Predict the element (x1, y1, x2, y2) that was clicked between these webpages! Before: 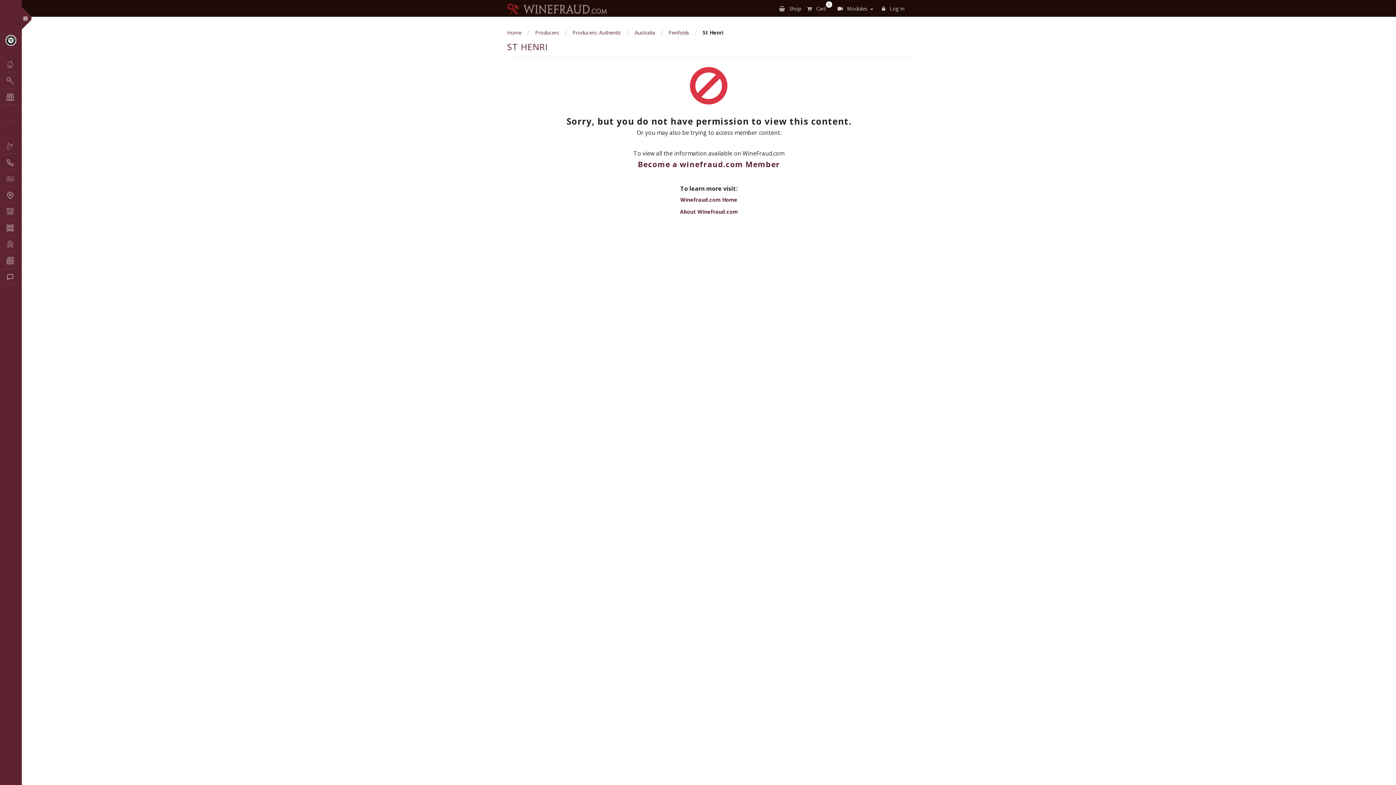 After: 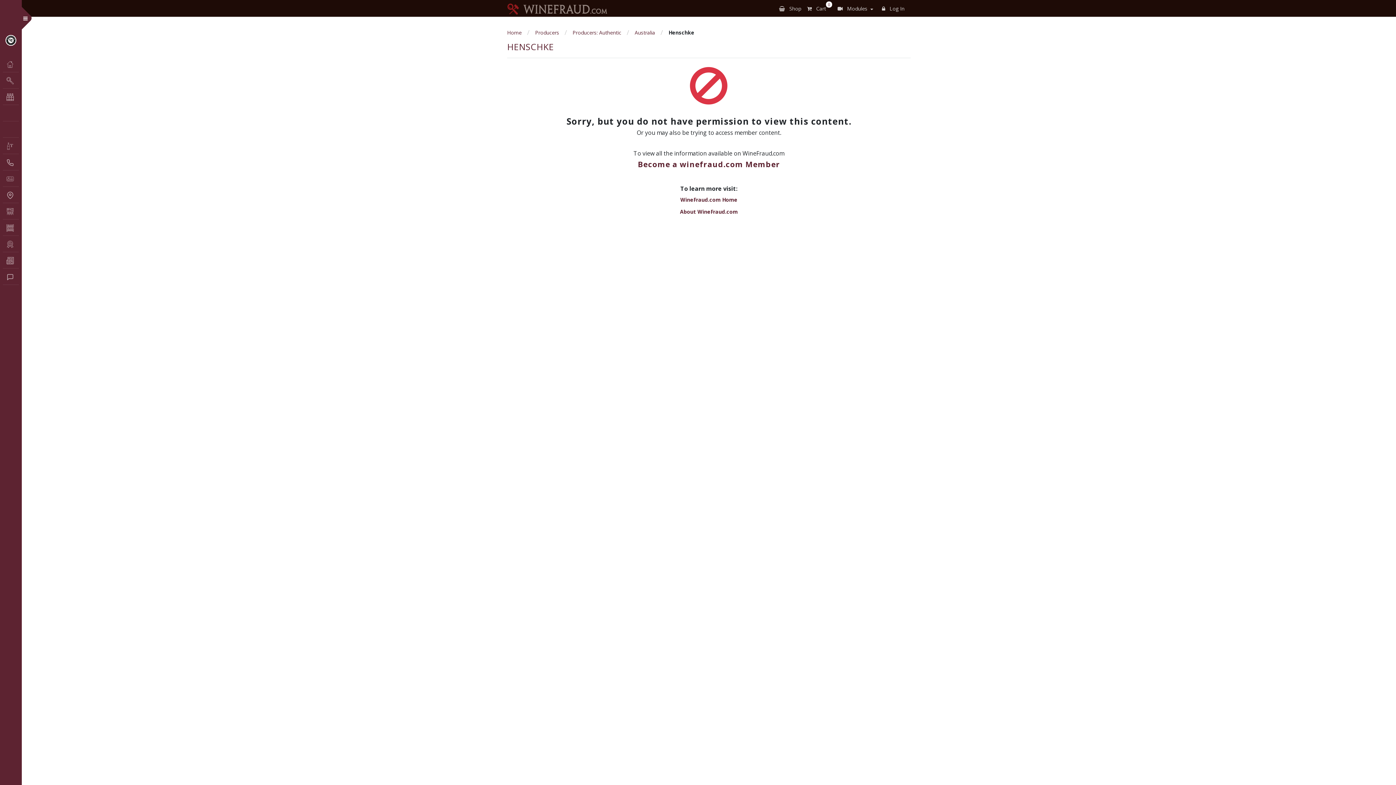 Action: label: Australia bbox: (634, 28, 655, 35)